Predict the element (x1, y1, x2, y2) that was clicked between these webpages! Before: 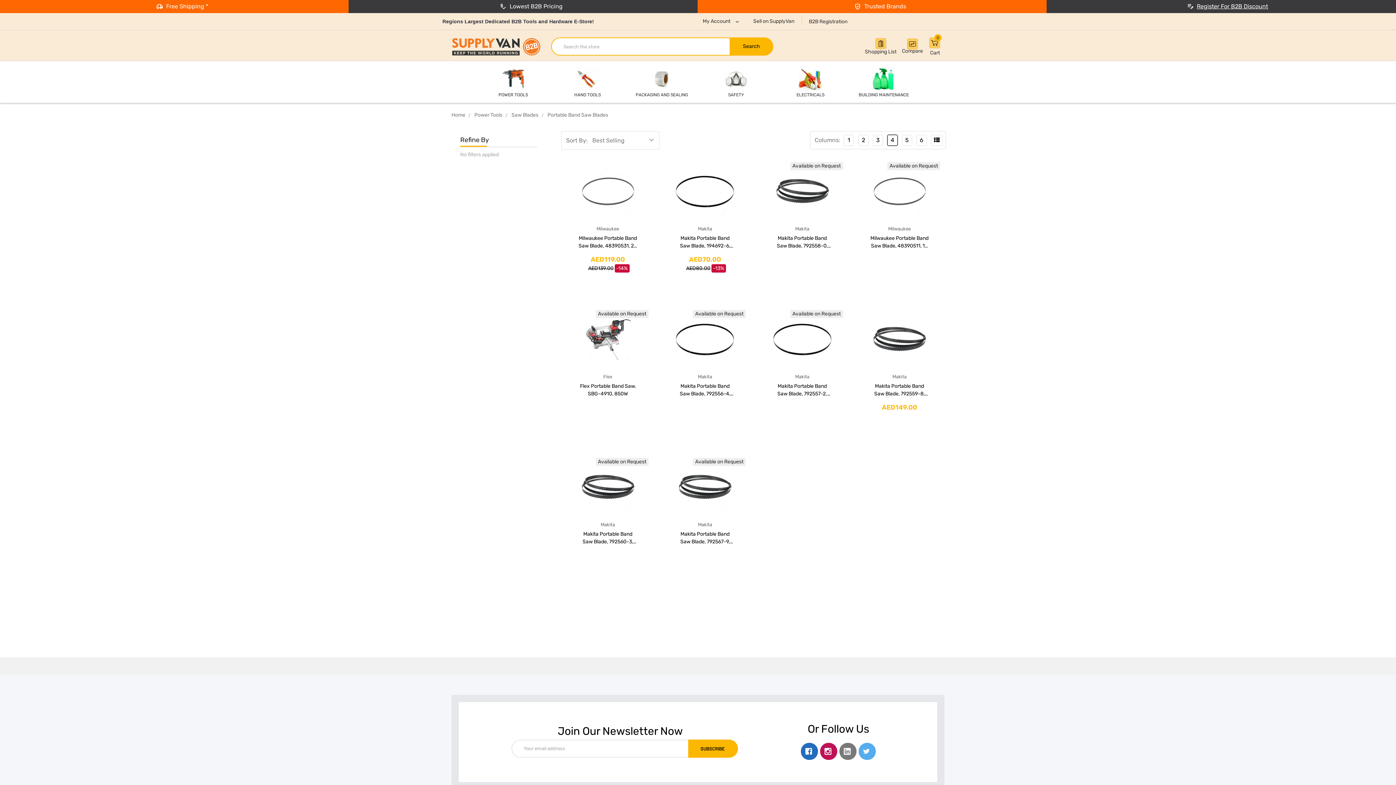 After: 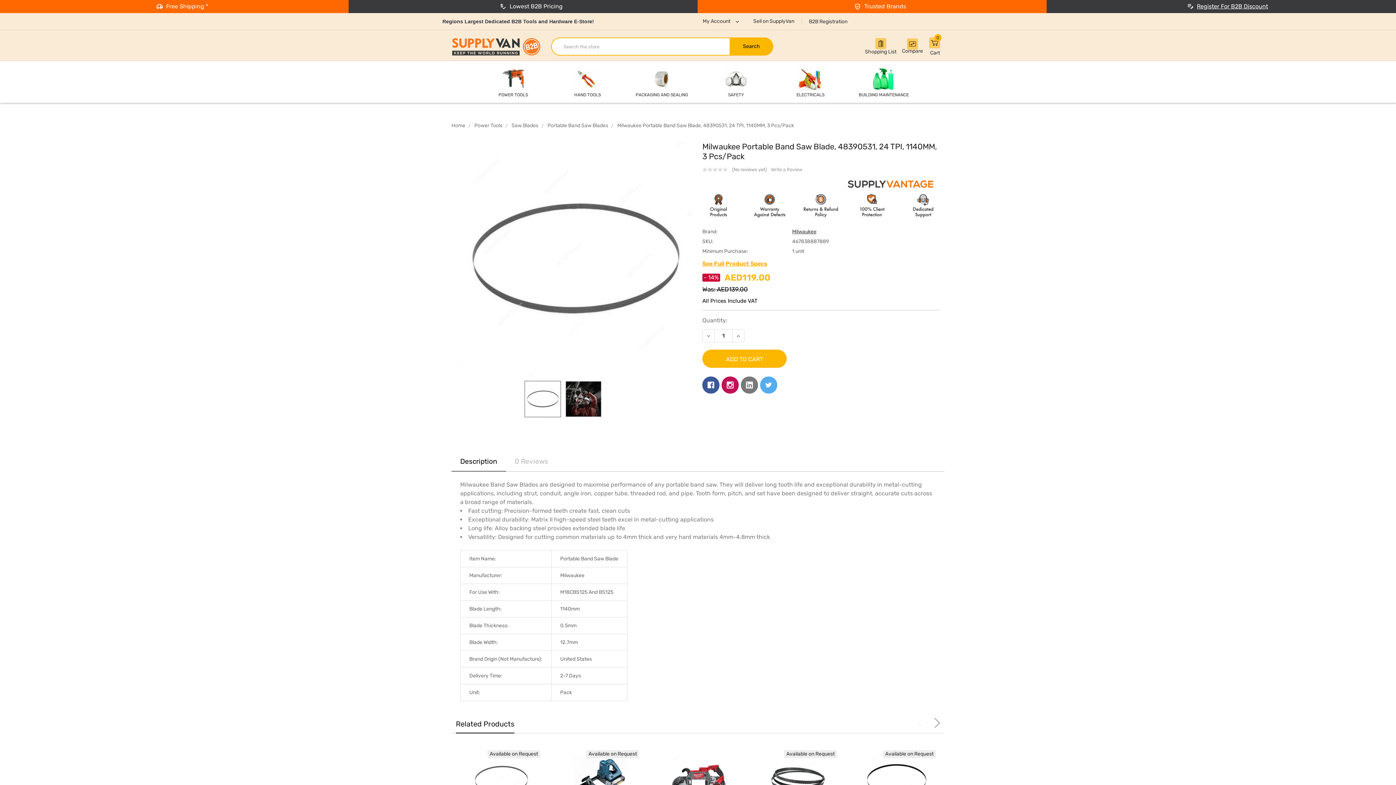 Action: label: Milwaukee Portable Band Saw Blade, 48390531, 24 TPI, 1140M... bbox: (578, 234, 637, 249)